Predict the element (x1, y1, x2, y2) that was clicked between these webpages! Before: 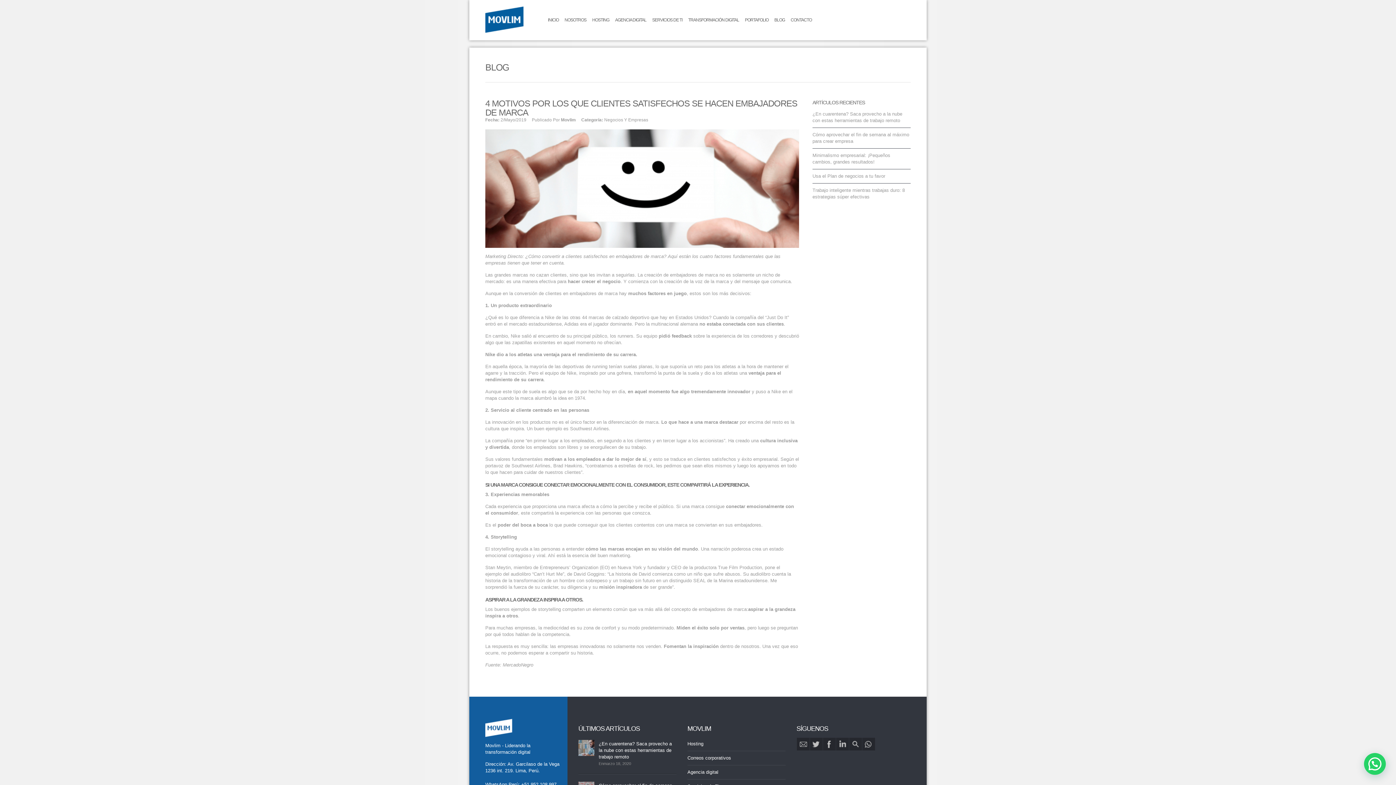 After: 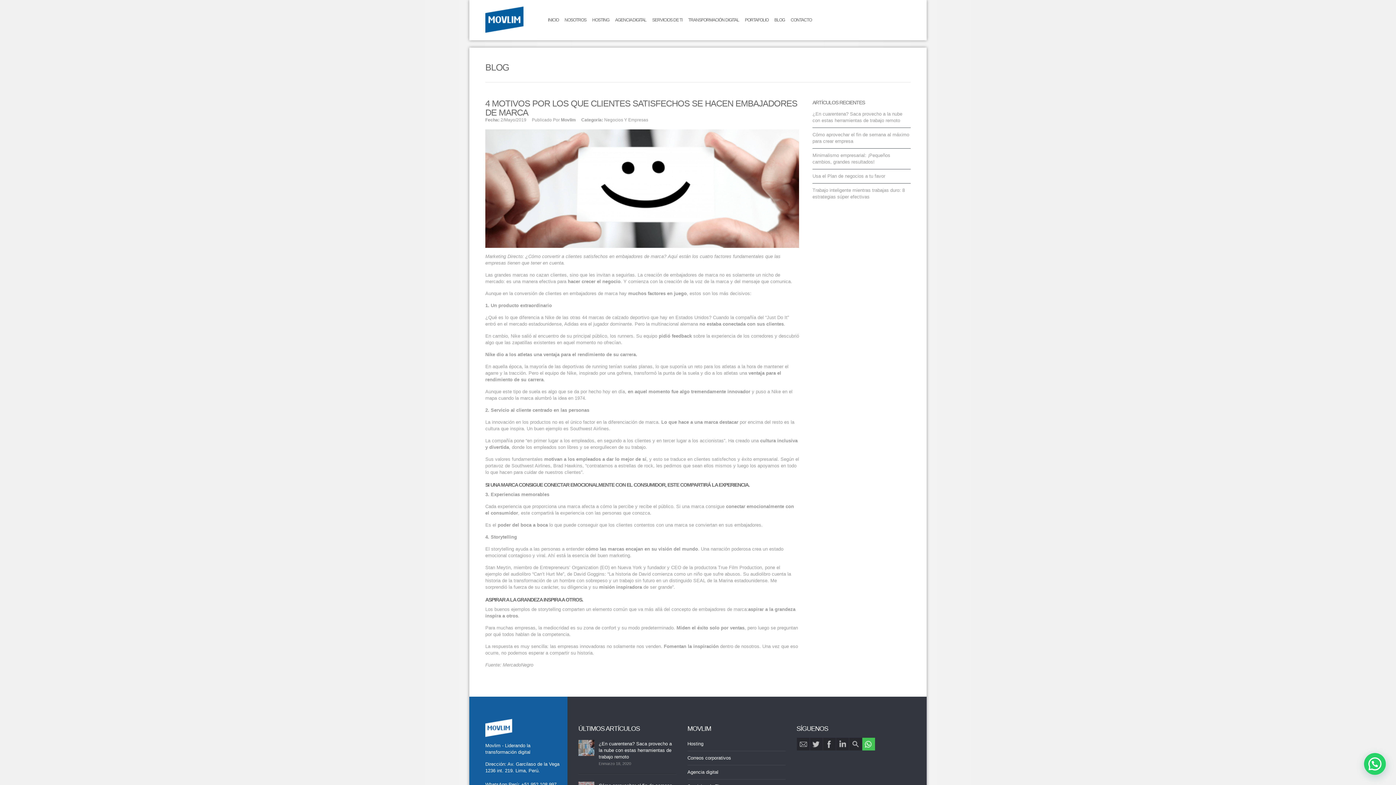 Action: label: whatsapp bbox: (862, 738, 875, 751)